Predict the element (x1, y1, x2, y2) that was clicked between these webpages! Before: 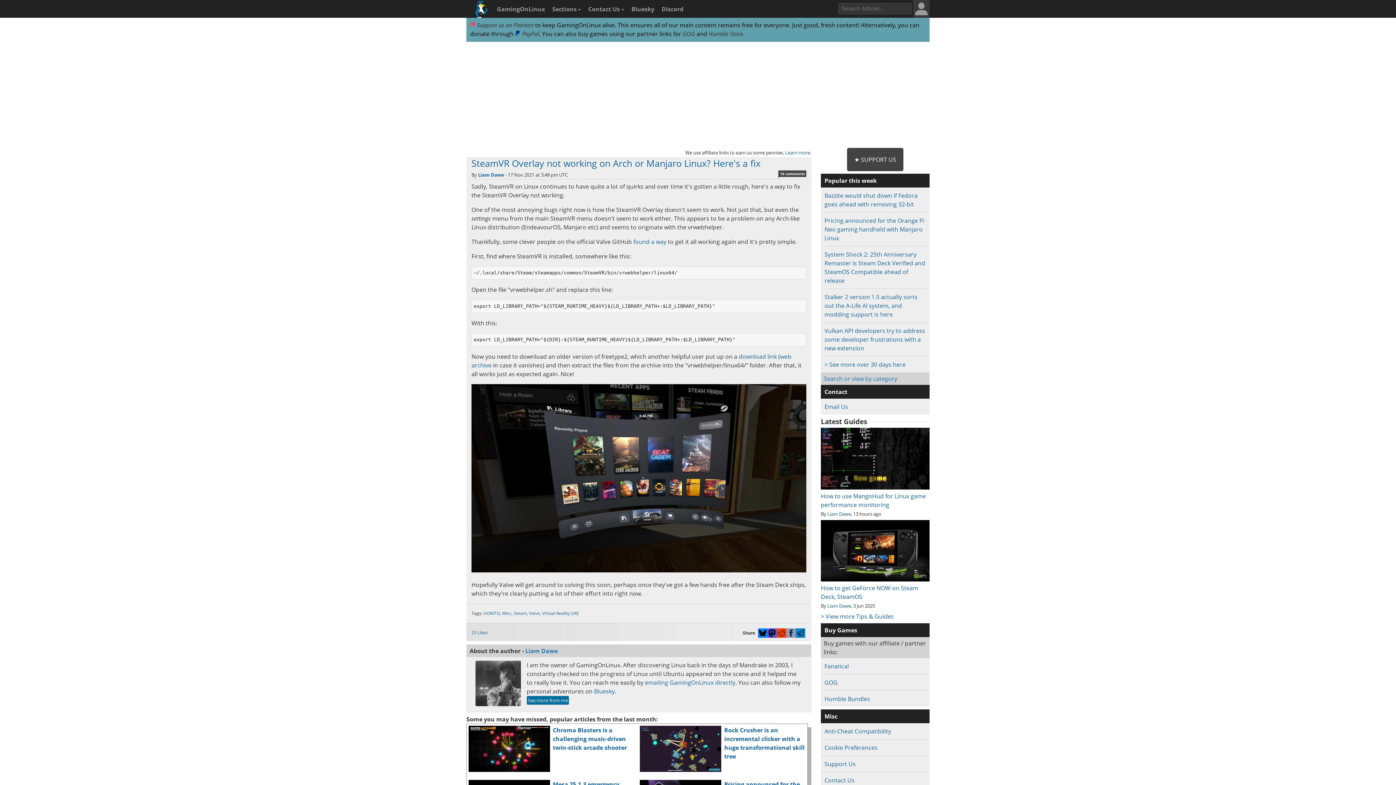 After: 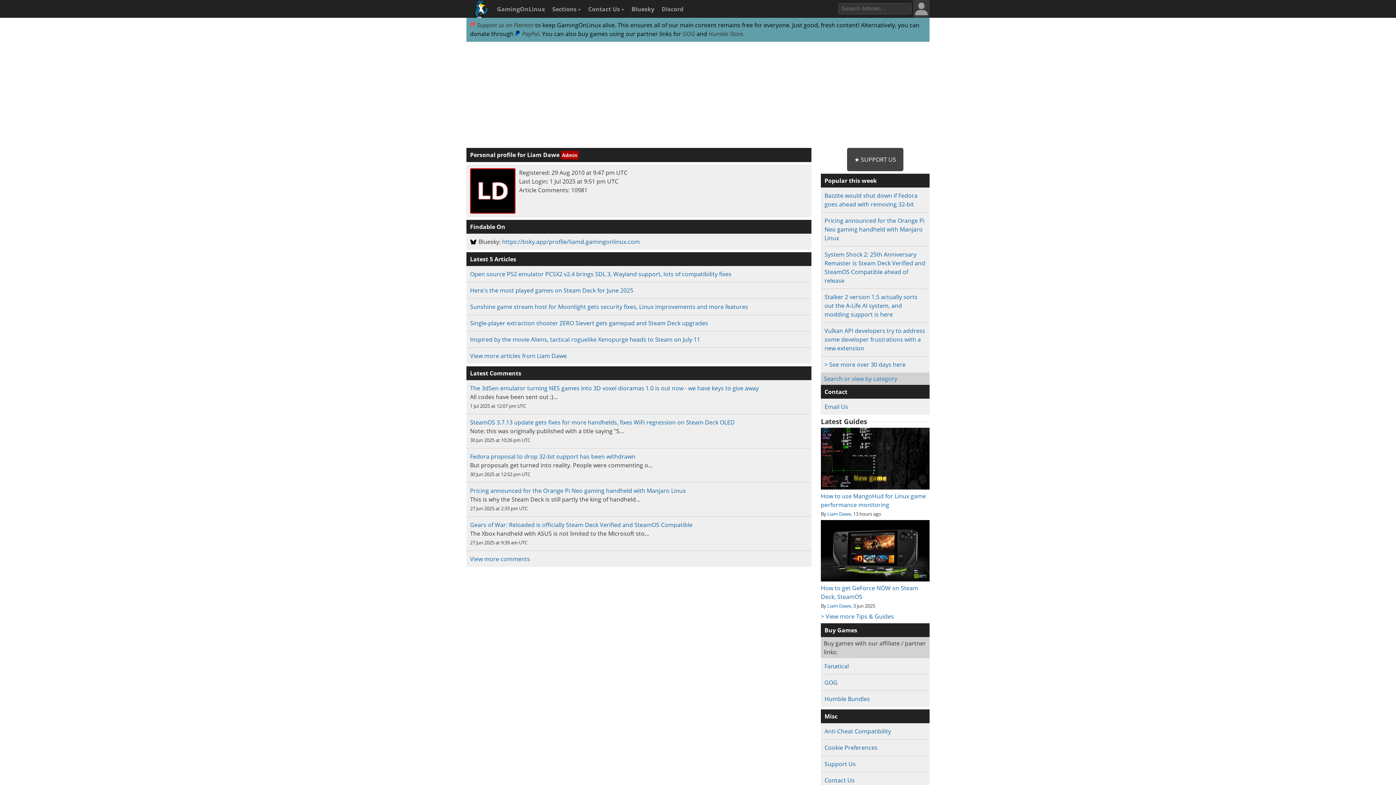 Action: label: Liam Dawe bbox: (827, 603, 851, 609)